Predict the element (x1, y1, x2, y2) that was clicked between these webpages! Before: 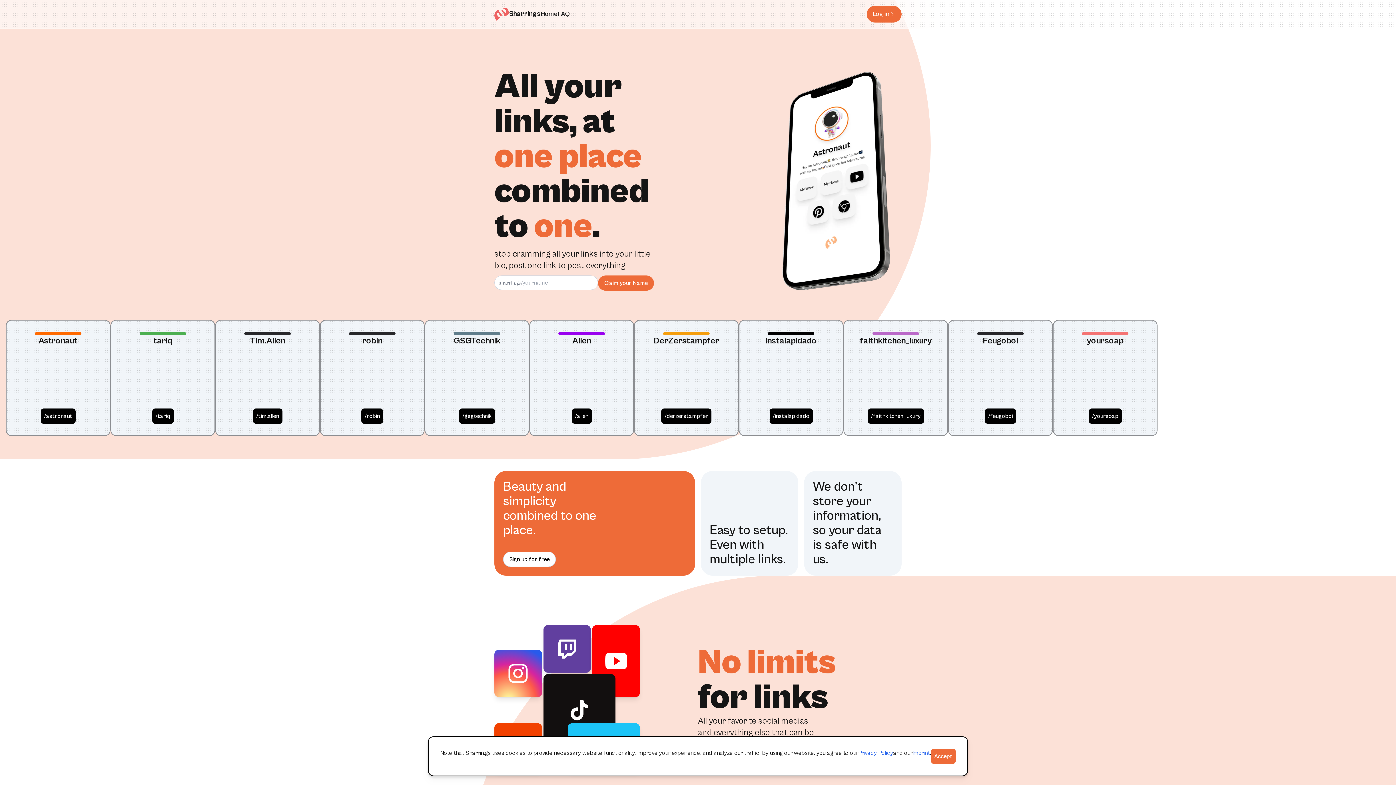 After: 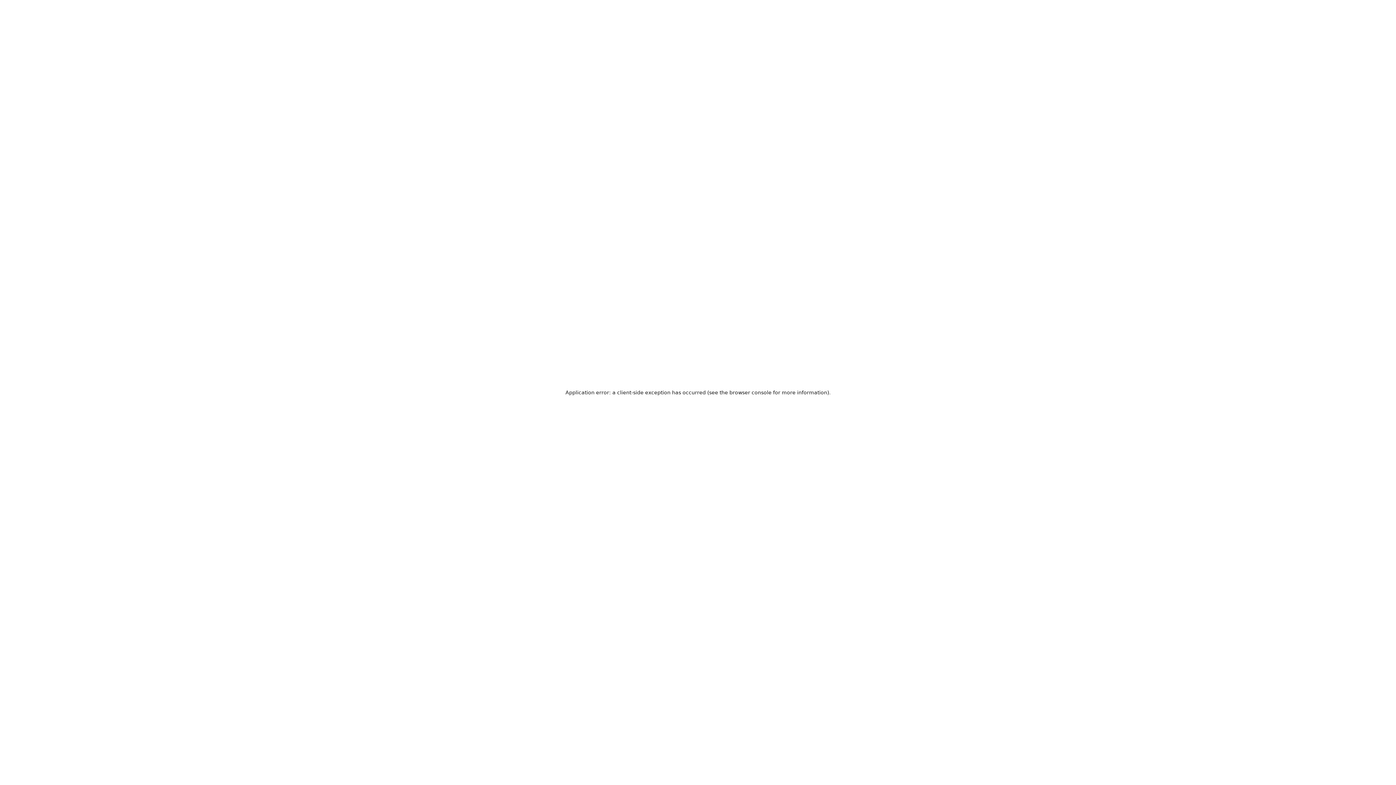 Action: bbox: (152, 408, 173, 424) label: /tariq